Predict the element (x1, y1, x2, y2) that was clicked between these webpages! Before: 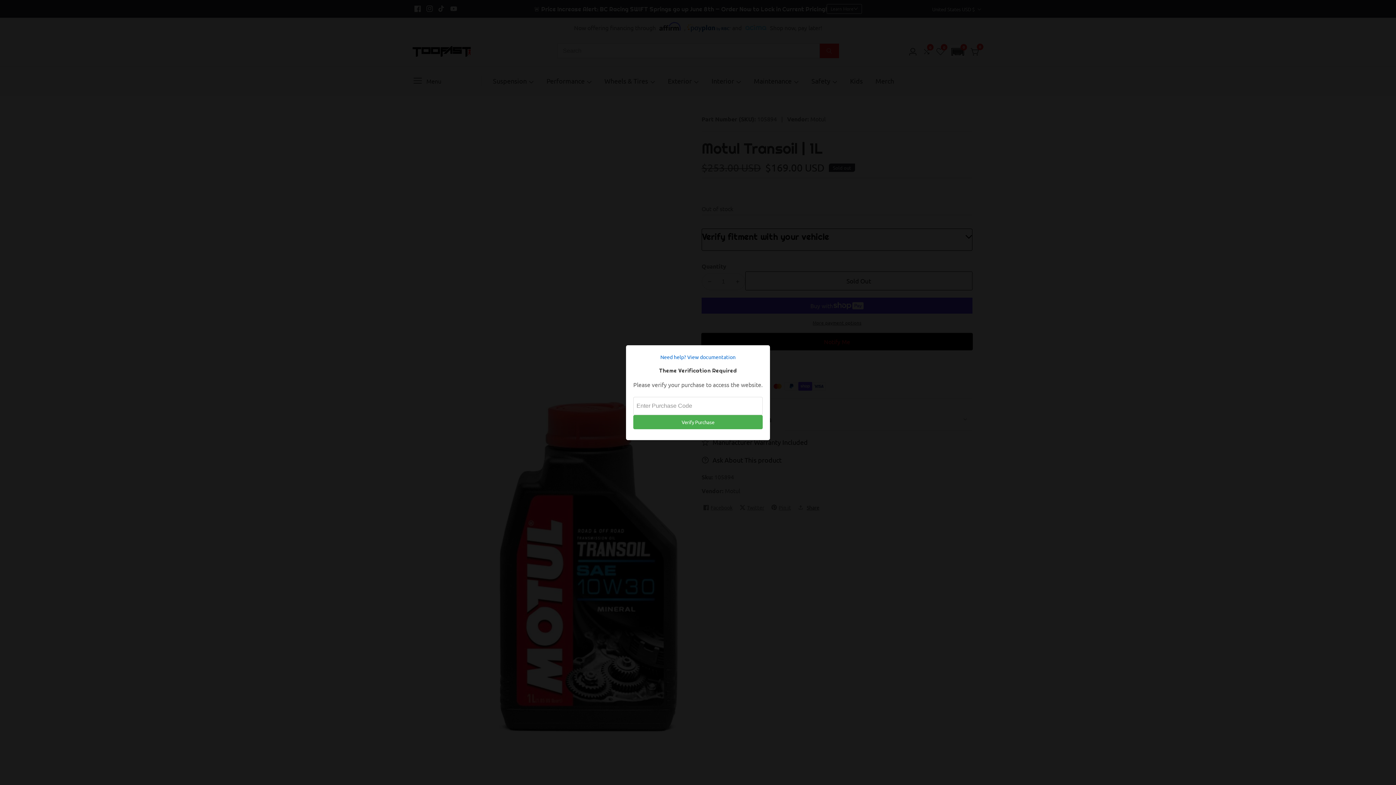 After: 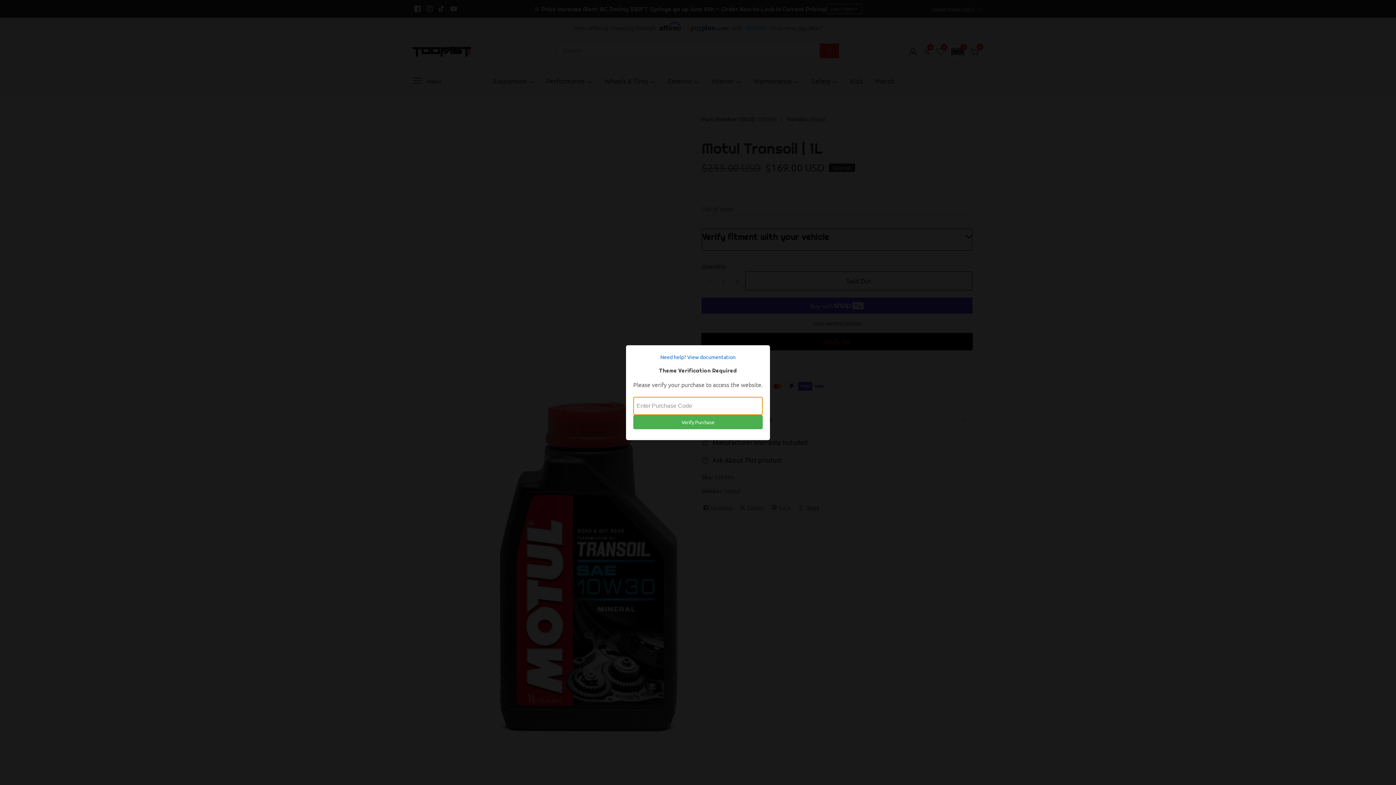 Action: bbox: (633, 415, 762, 429) label: Verify Purchase